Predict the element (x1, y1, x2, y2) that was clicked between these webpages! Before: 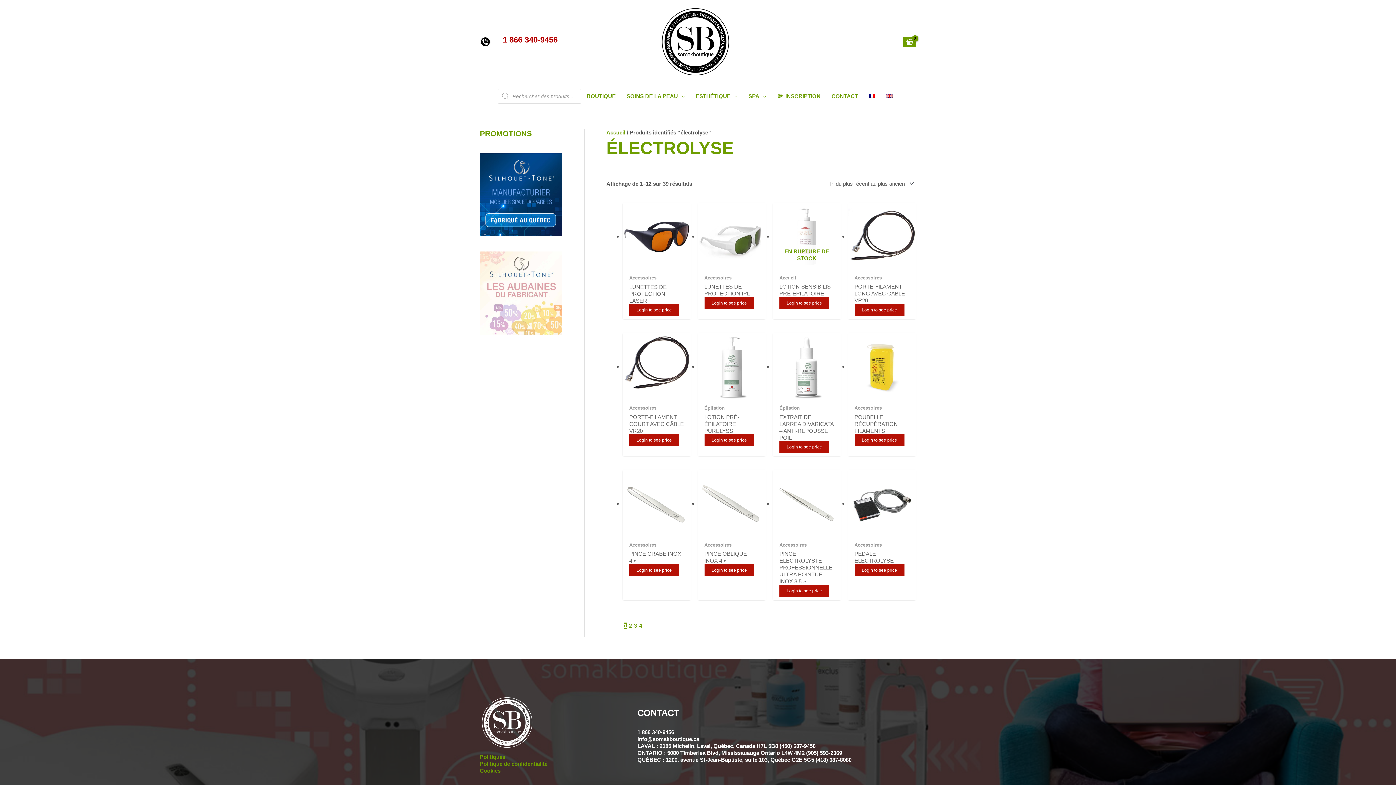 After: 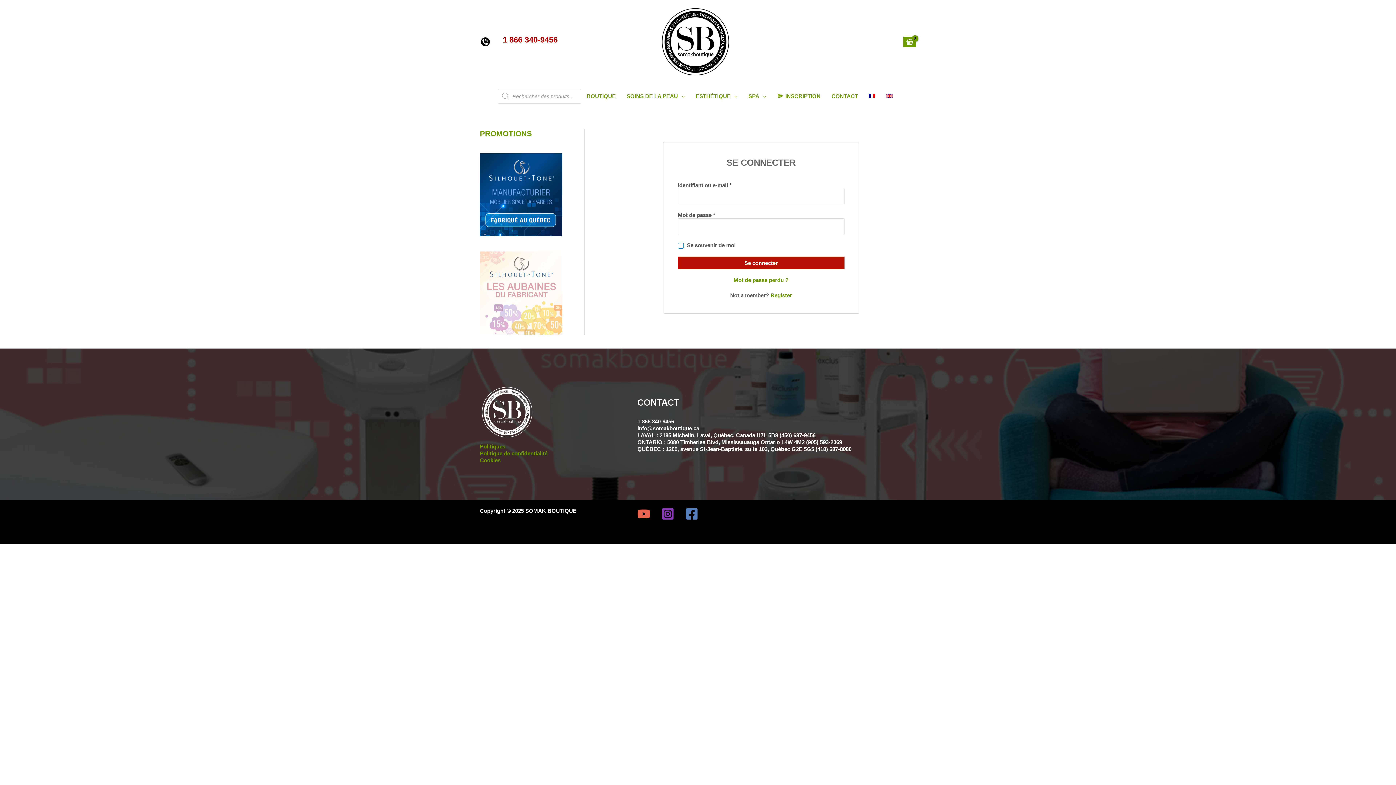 Action: label: Login to see price bbox: (854, 564, 904, 576)